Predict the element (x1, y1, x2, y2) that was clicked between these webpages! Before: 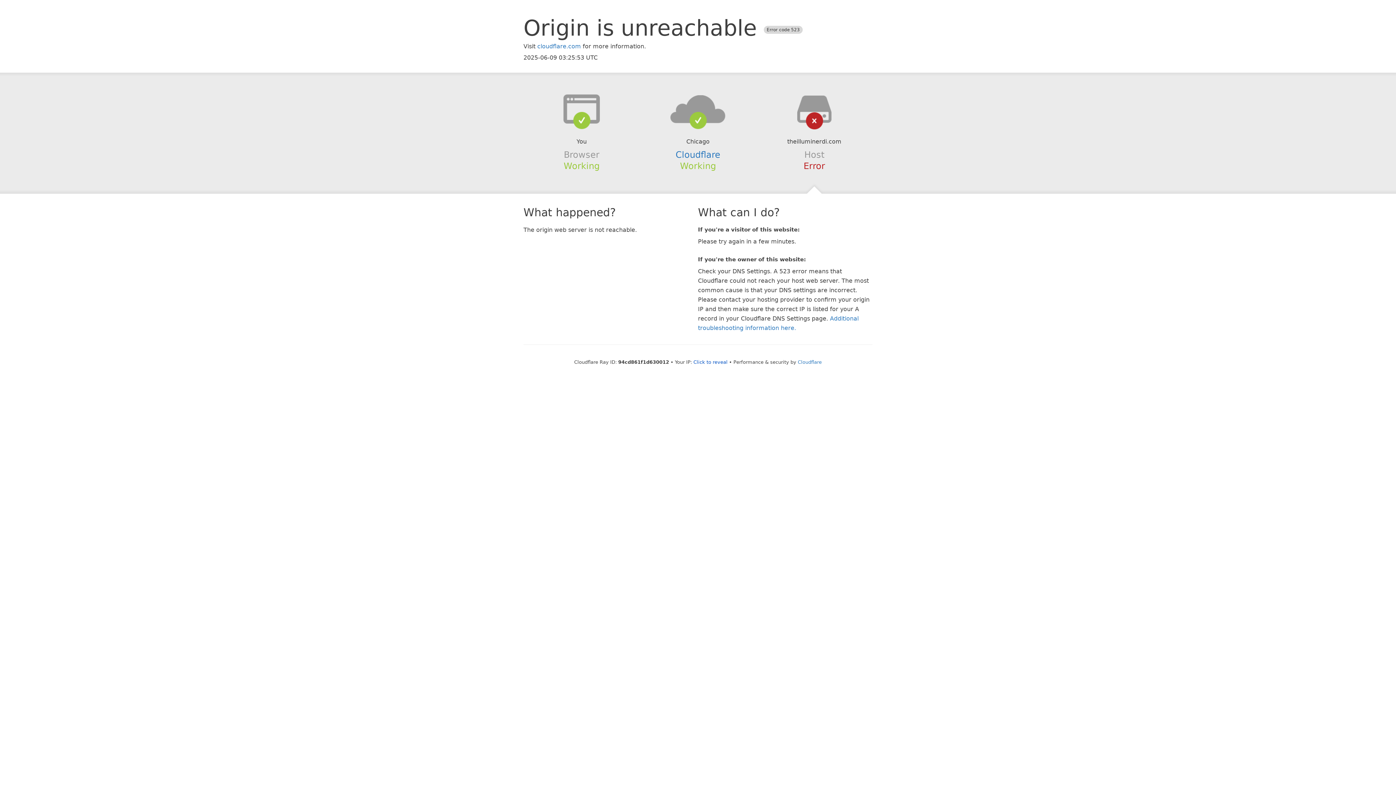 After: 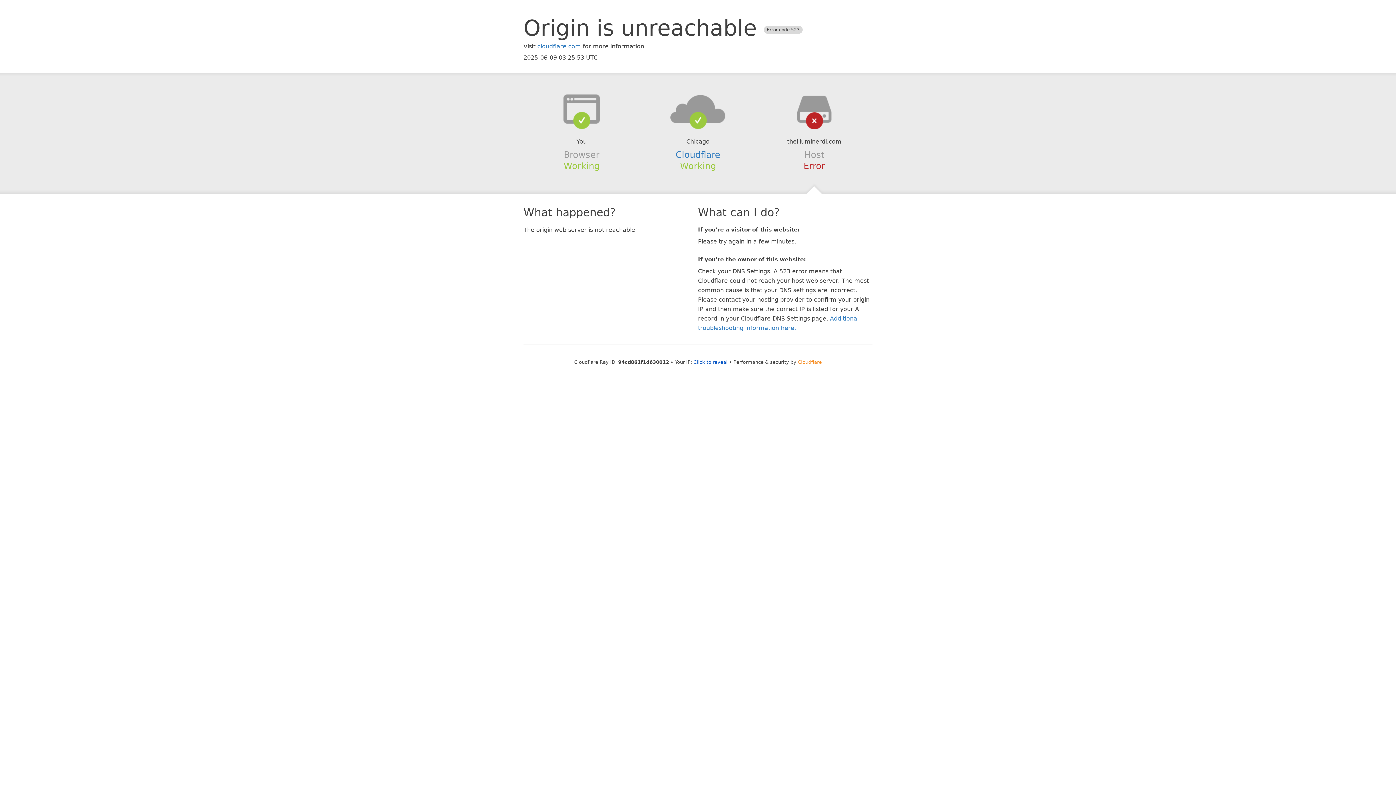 Action: label: Cloudflare bbox: (798, 359, 822, 364)